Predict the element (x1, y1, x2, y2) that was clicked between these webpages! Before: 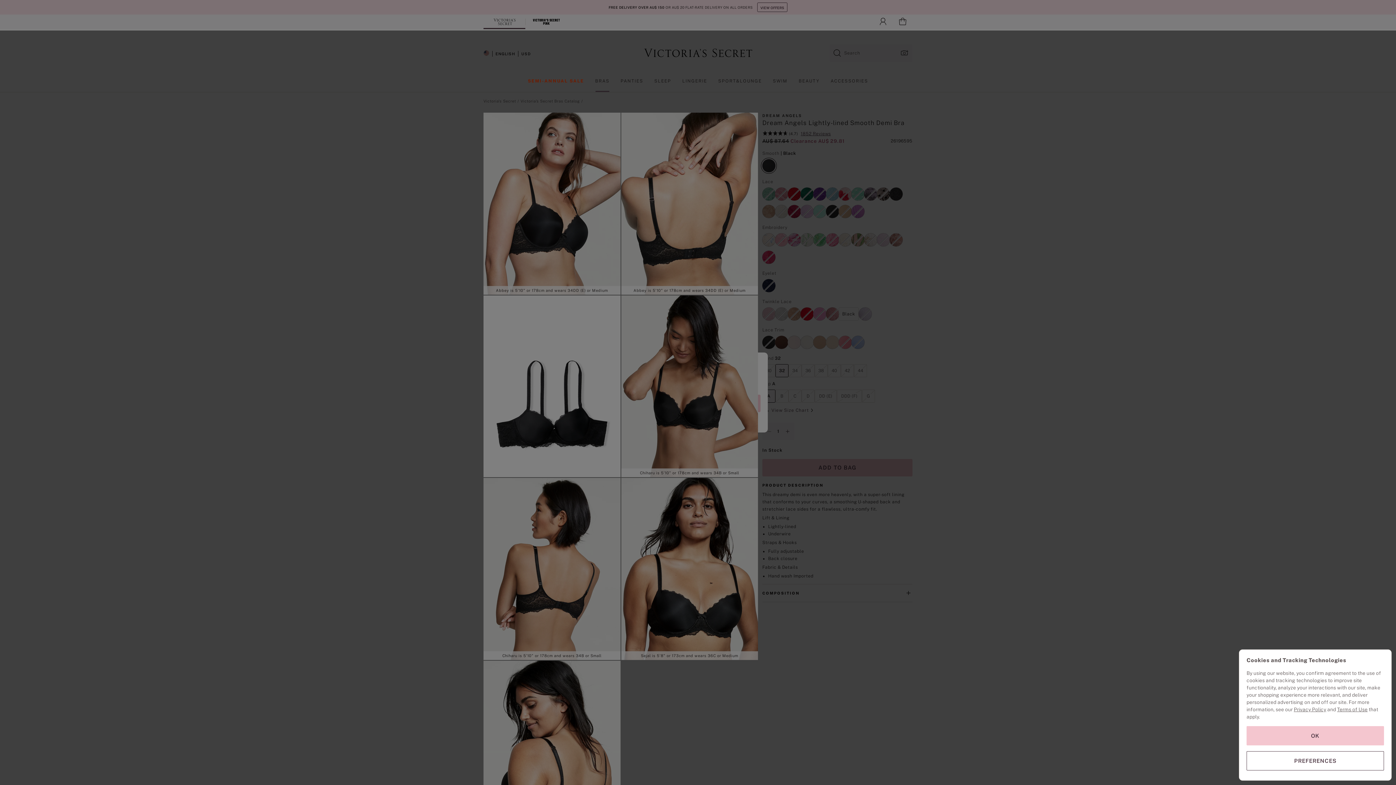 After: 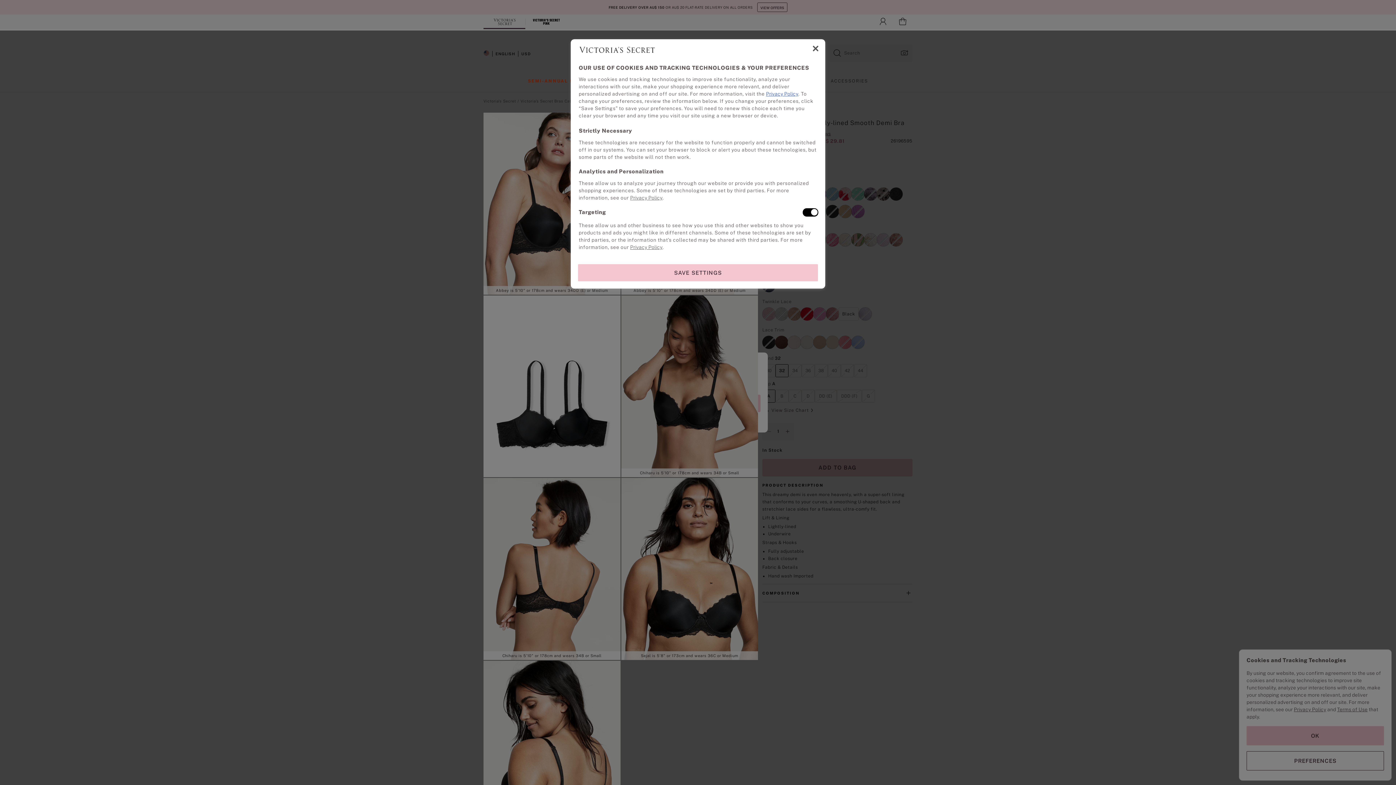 Action: bbox: (1246, 751, 1384, 770) label: PREFERENCES